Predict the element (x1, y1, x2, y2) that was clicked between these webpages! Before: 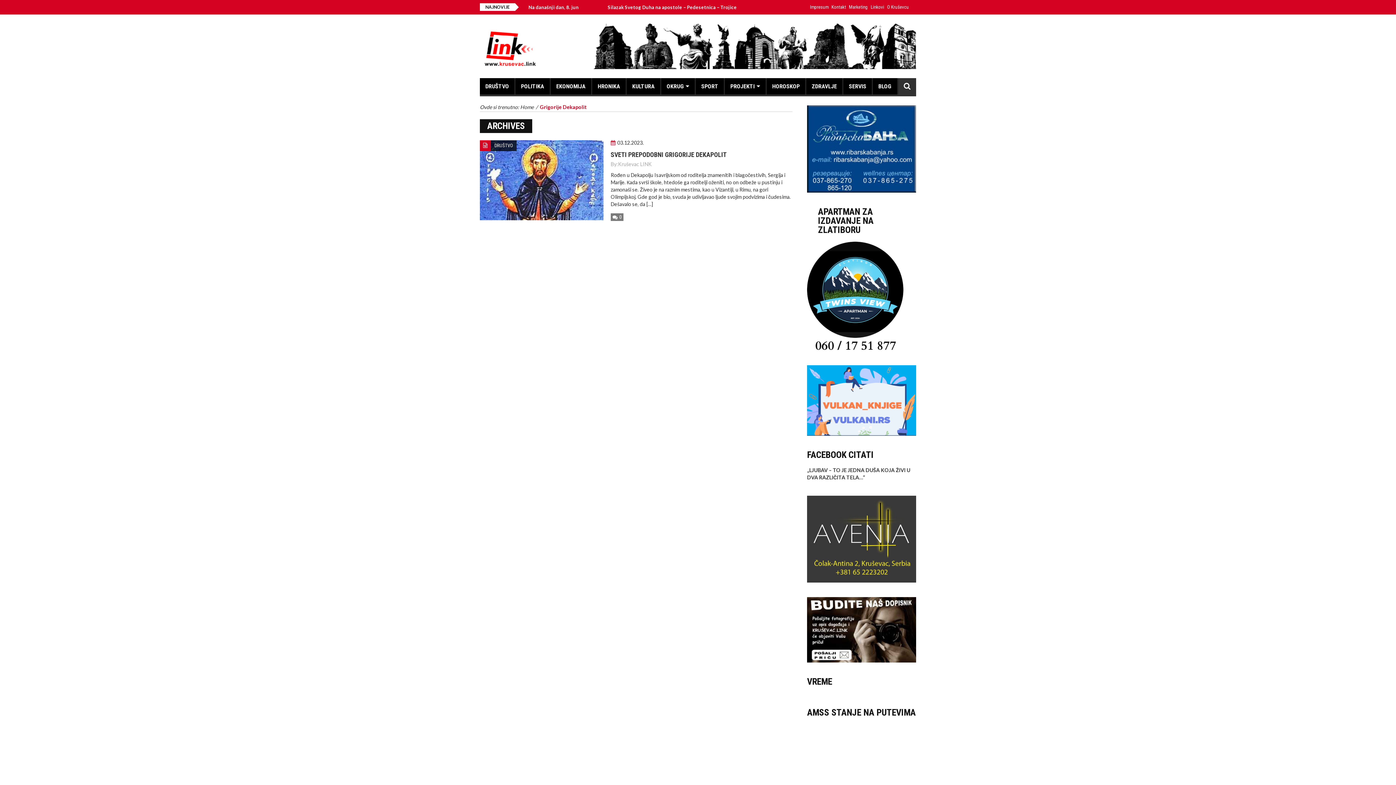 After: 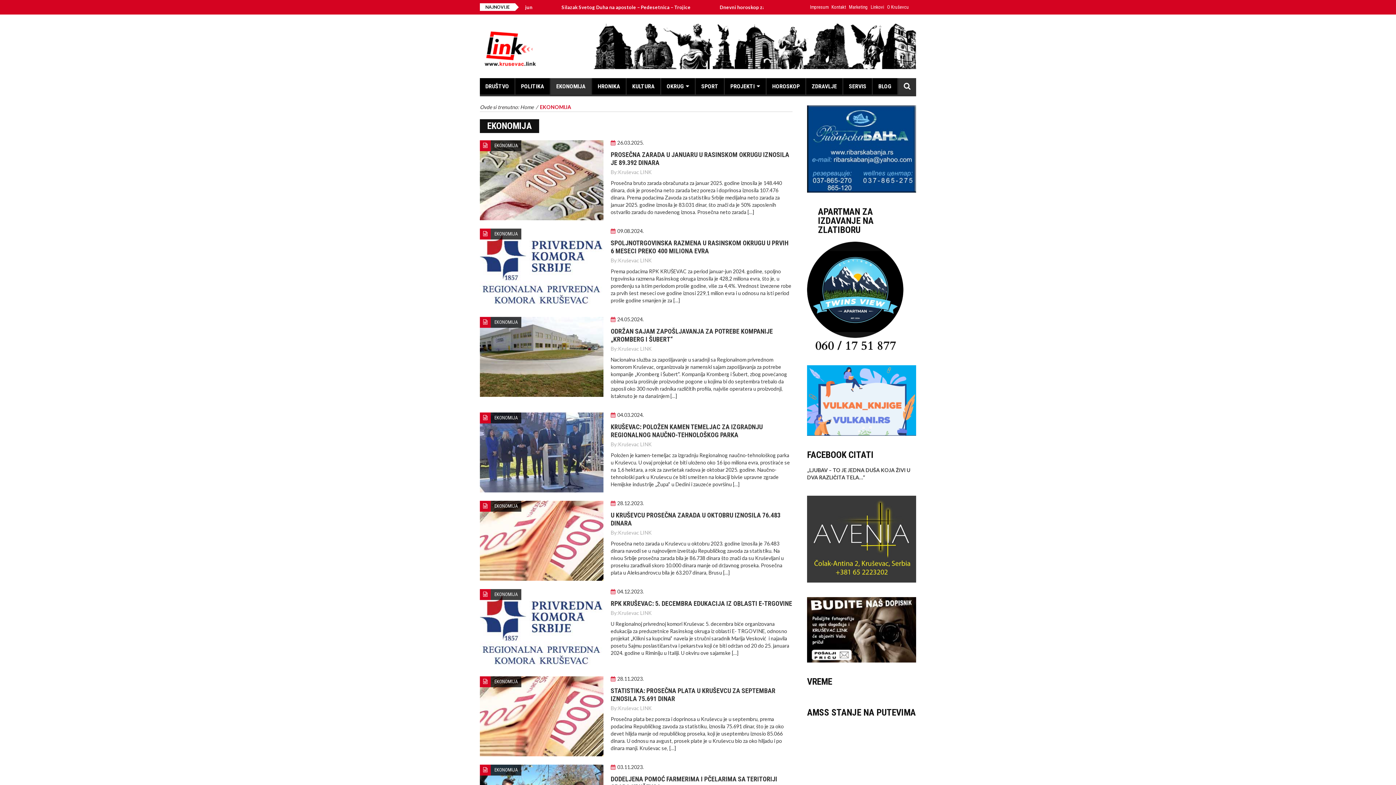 Action: label: EKONOMIJA bbox: (556, 78, 585, 94)